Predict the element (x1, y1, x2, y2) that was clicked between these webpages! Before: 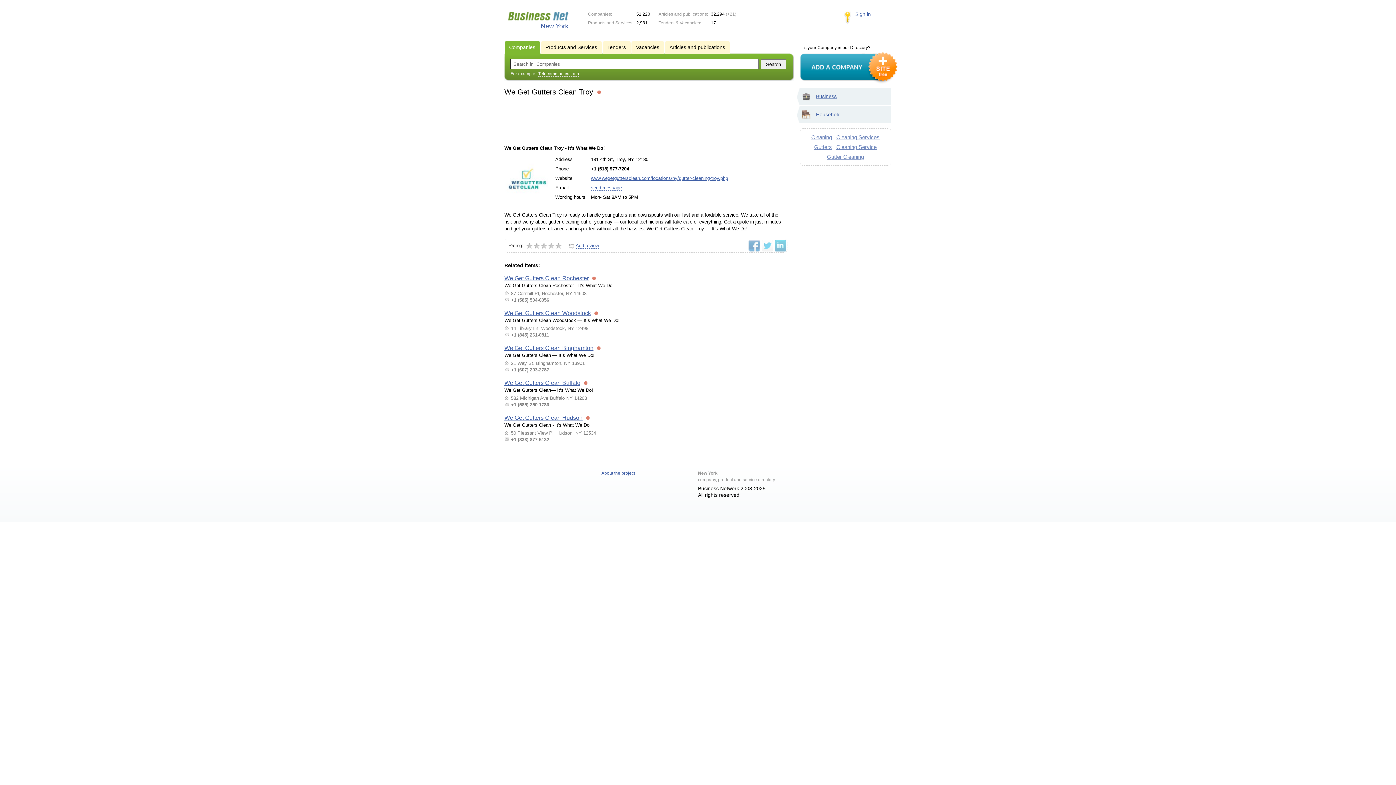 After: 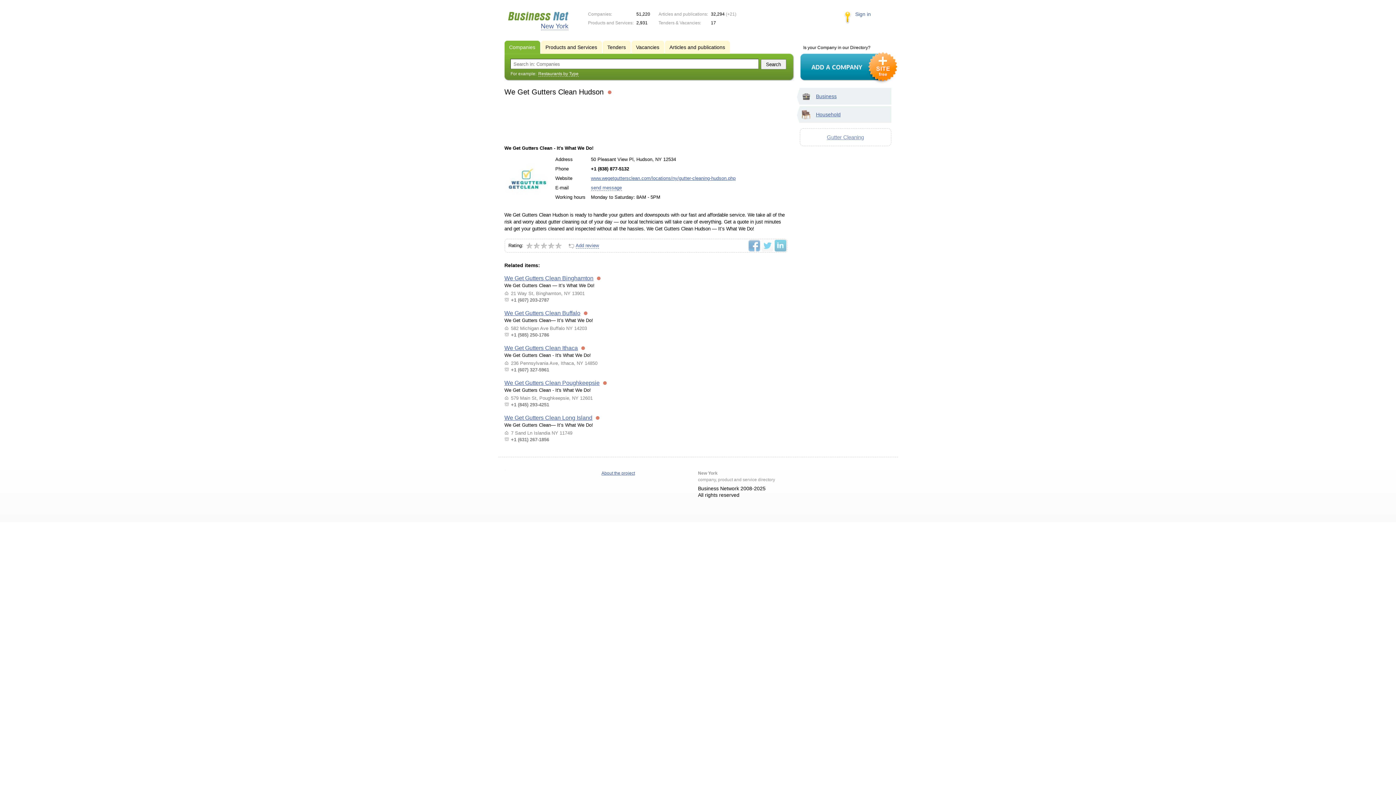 Action: label: We Get Gutters Clean Hudson bbox: (504, 414, 582, 421)